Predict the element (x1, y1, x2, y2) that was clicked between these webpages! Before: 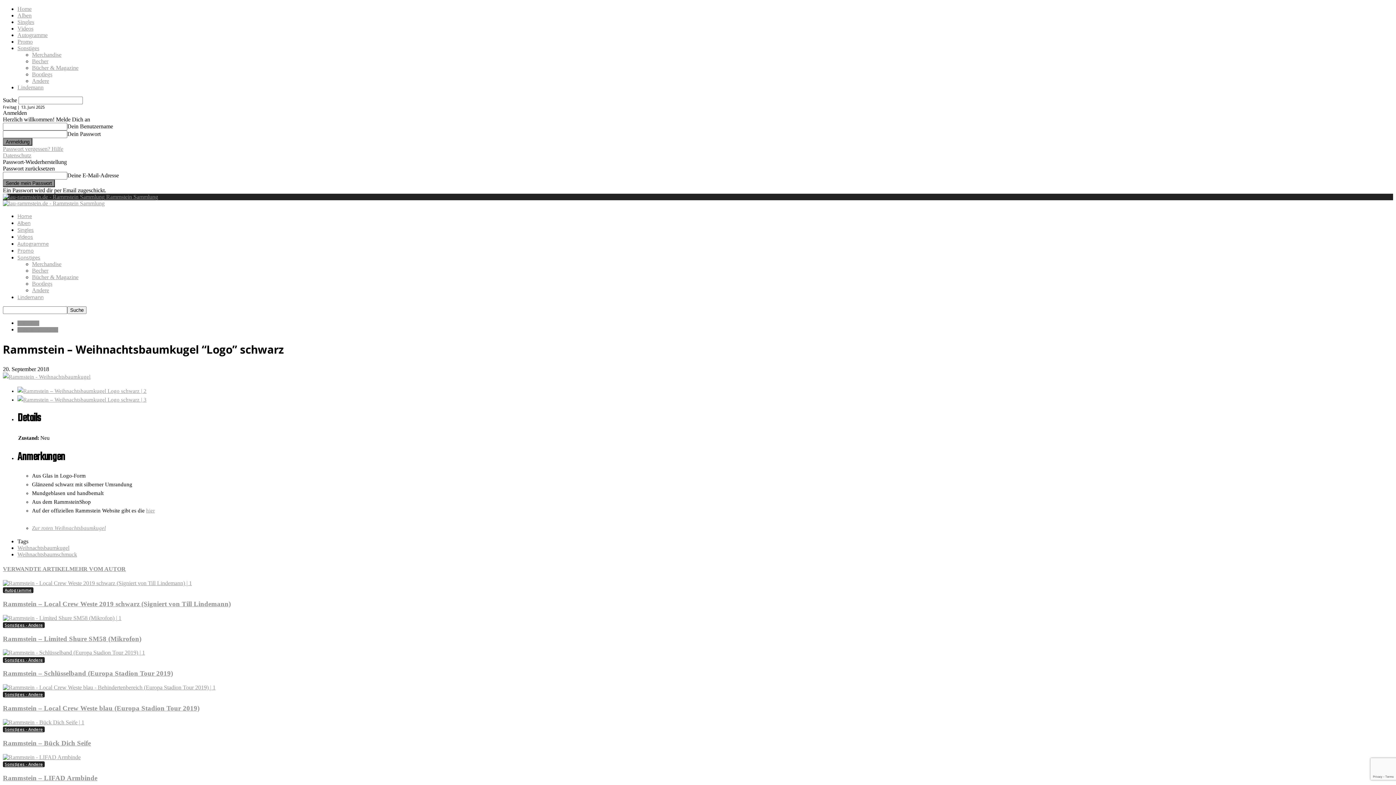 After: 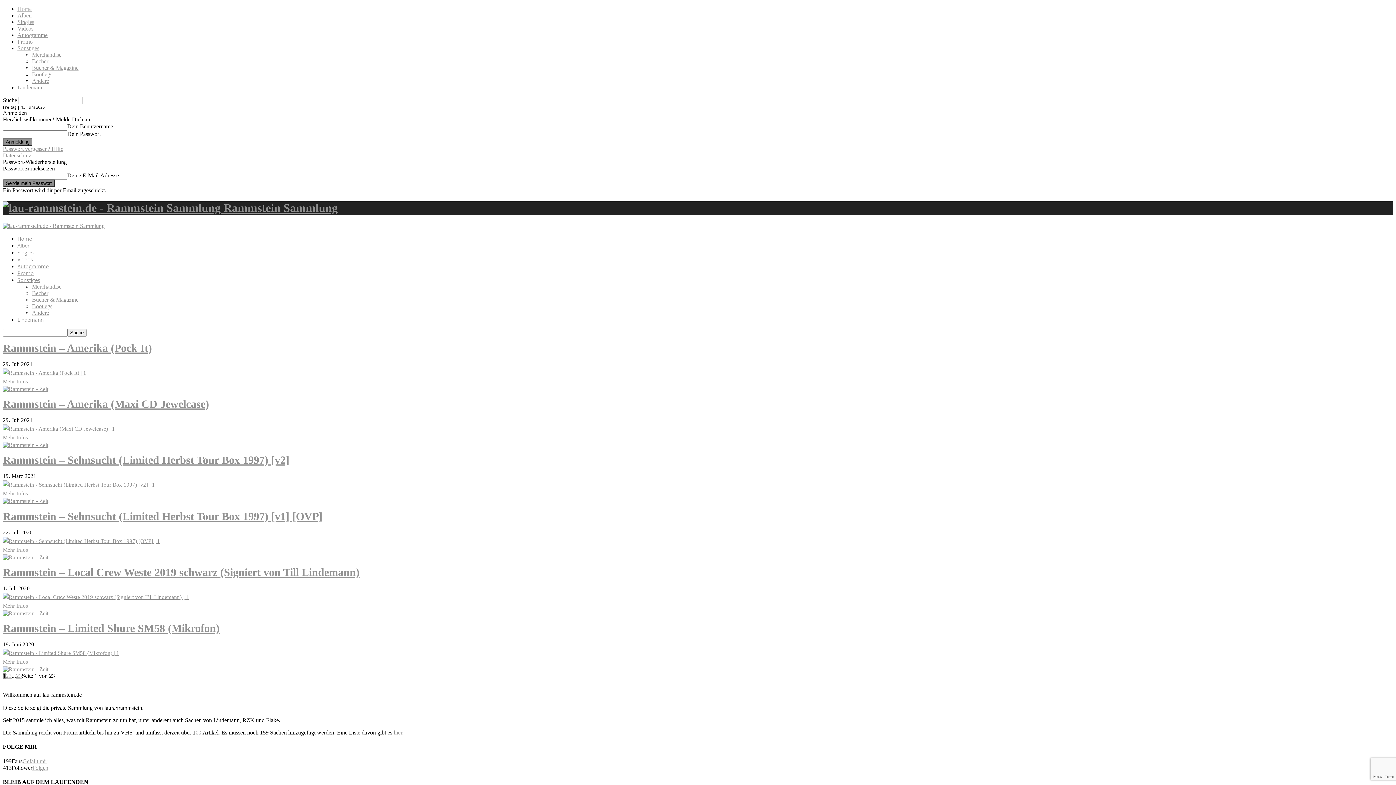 Action: bbox: (17, 212, 32, 219) label: Home